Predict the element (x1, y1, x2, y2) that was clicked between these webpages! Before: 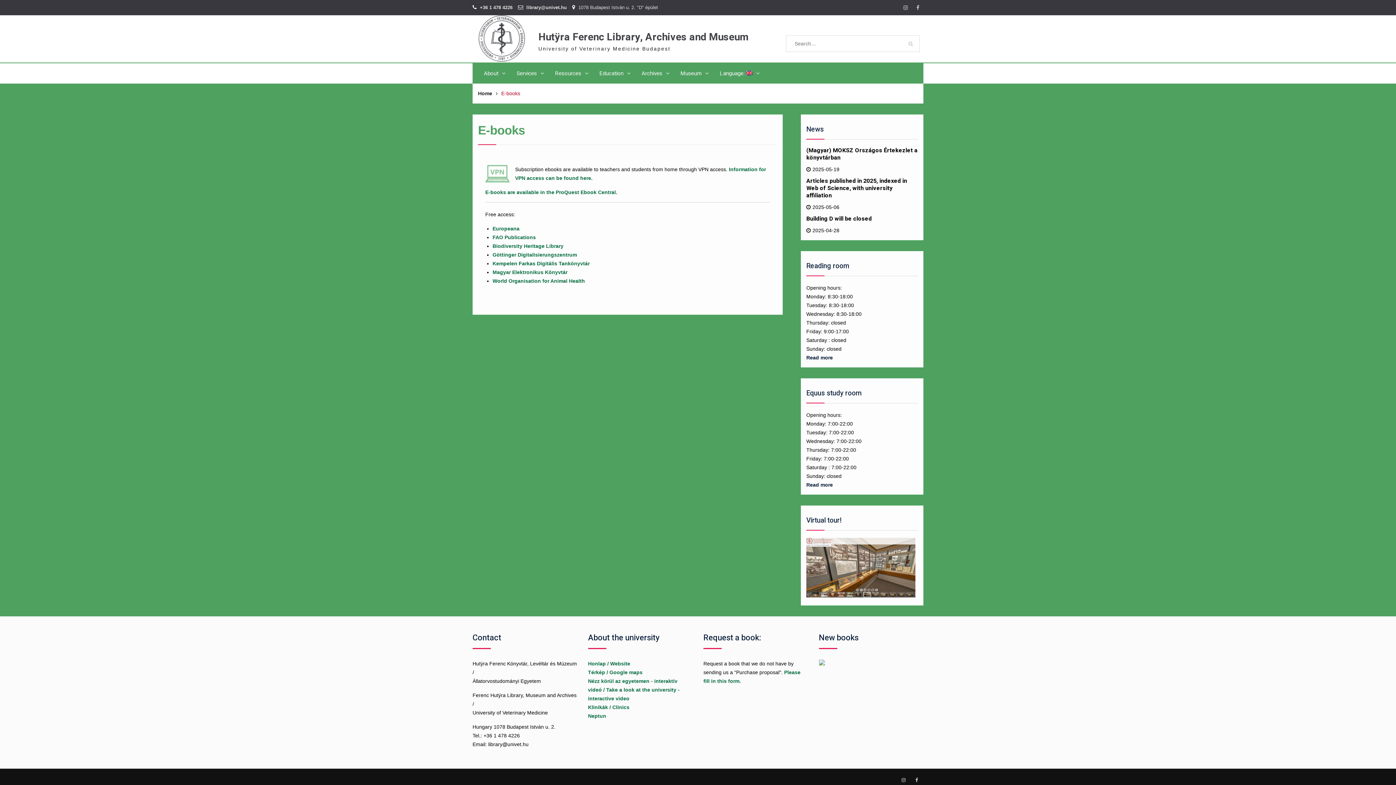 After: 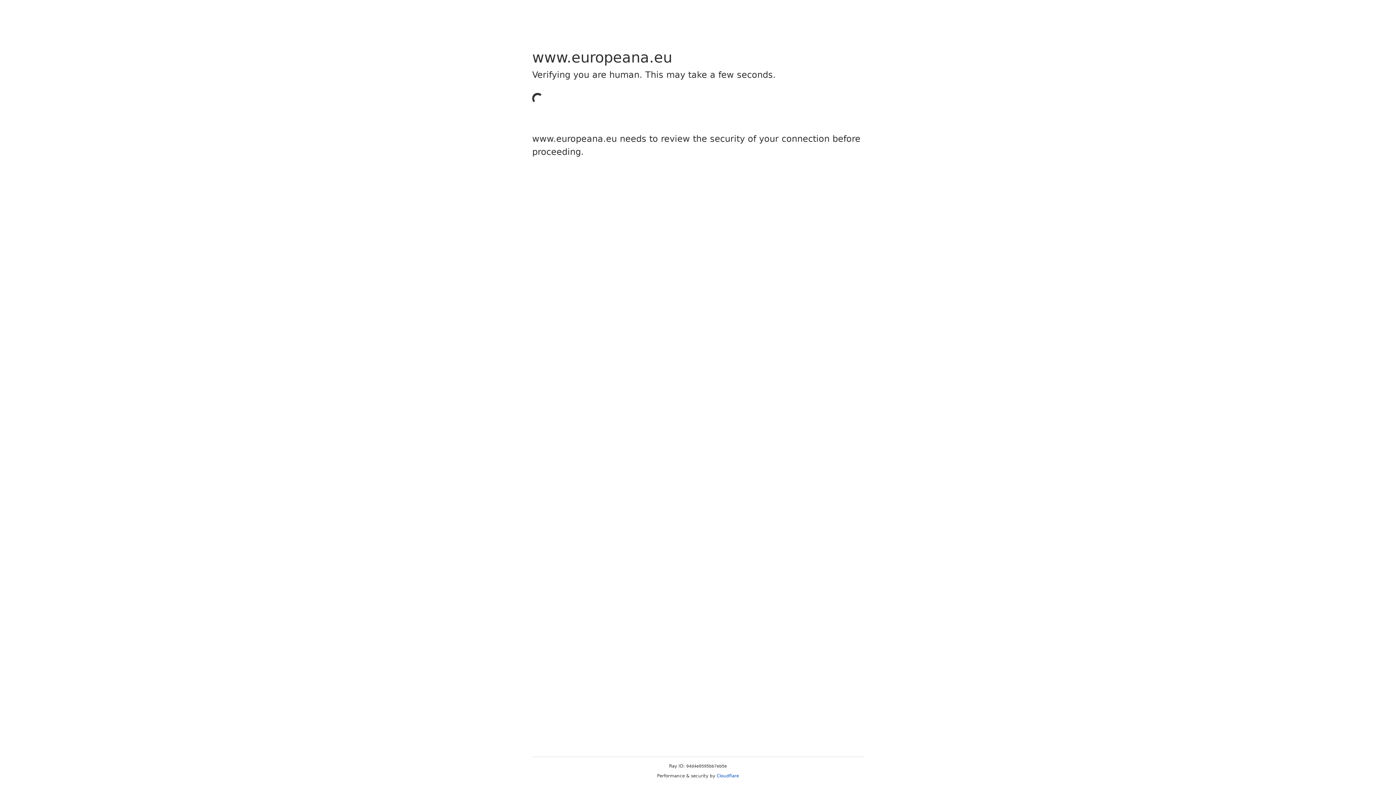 Action: bbox: (492, 225, 519, 231) label: Europeana